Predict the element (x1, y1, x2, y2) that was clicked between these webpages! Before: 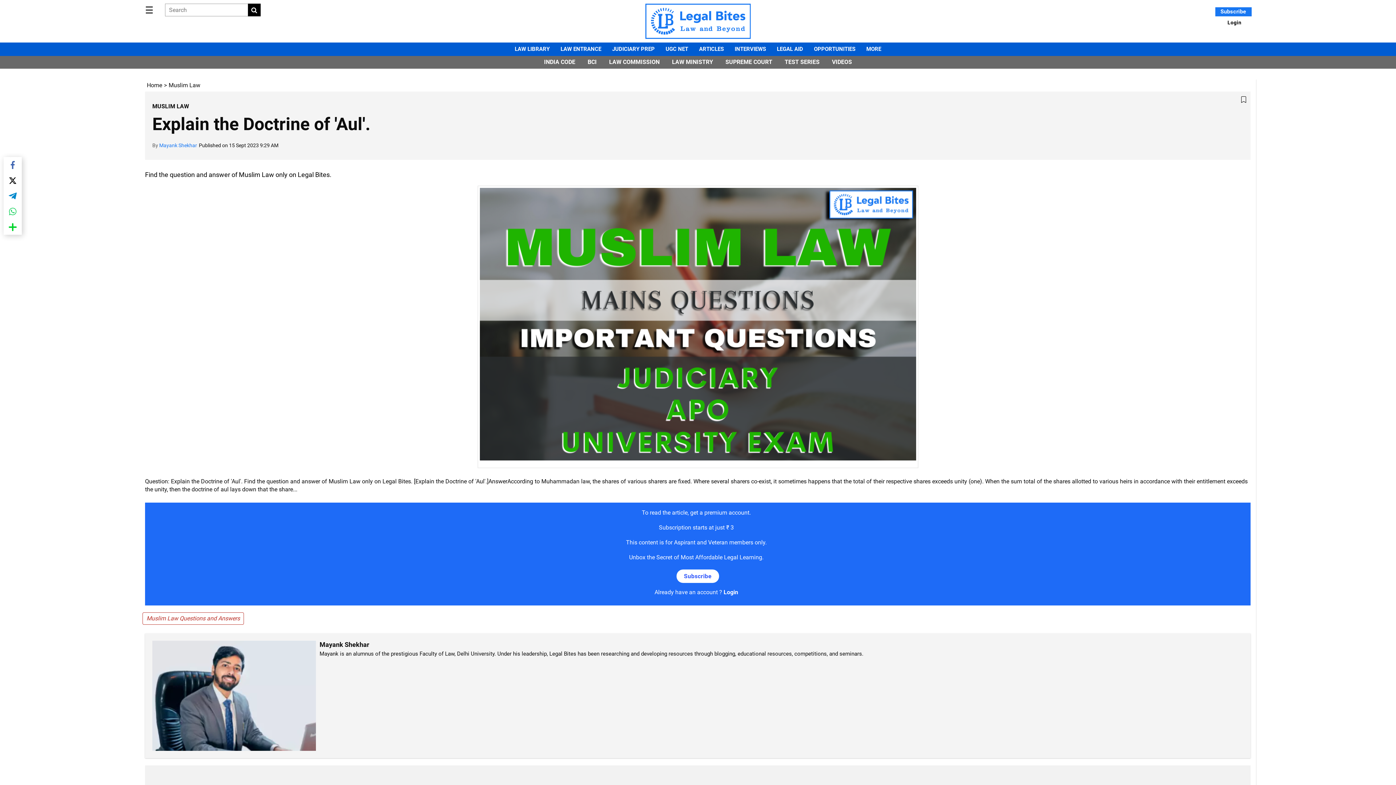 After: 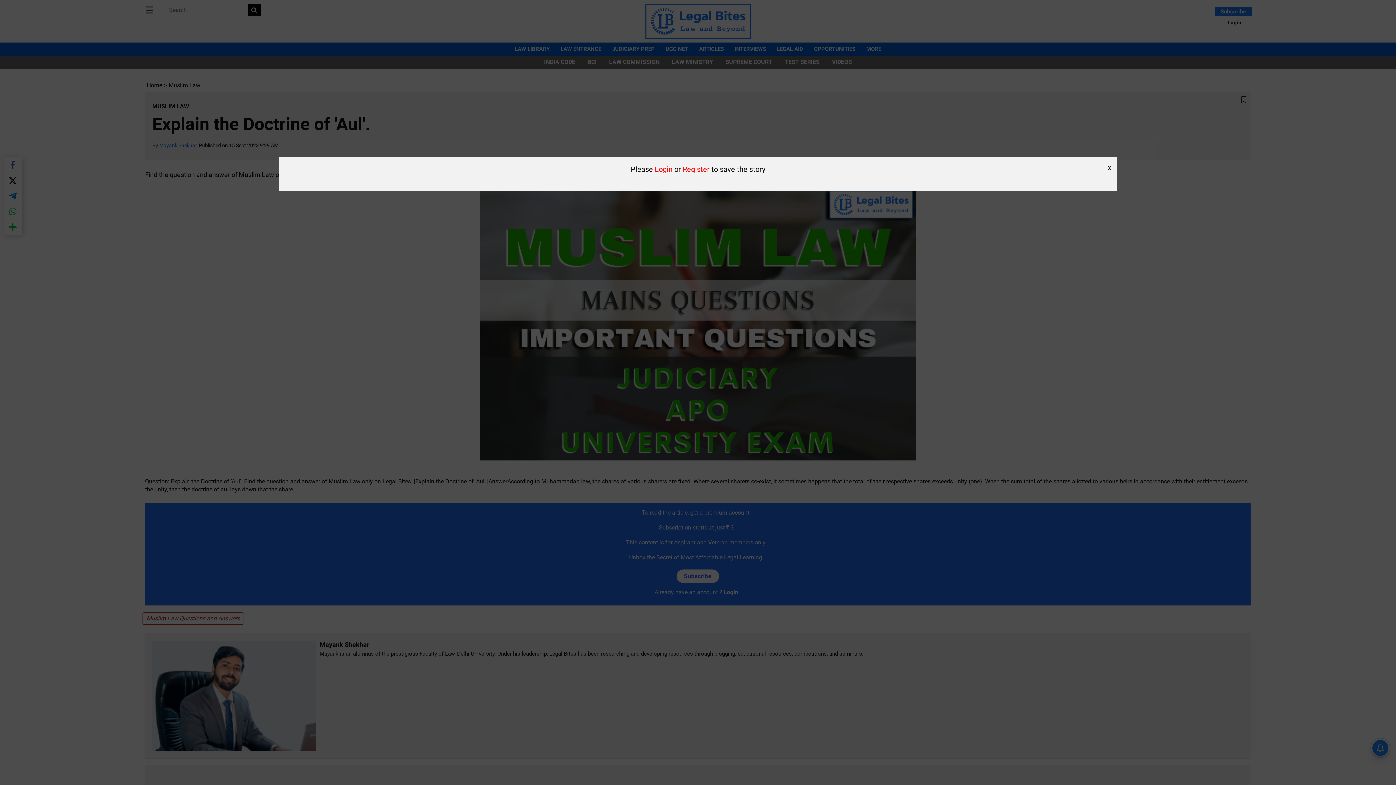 Action: bbox: (1240, 95, 1247, 103)